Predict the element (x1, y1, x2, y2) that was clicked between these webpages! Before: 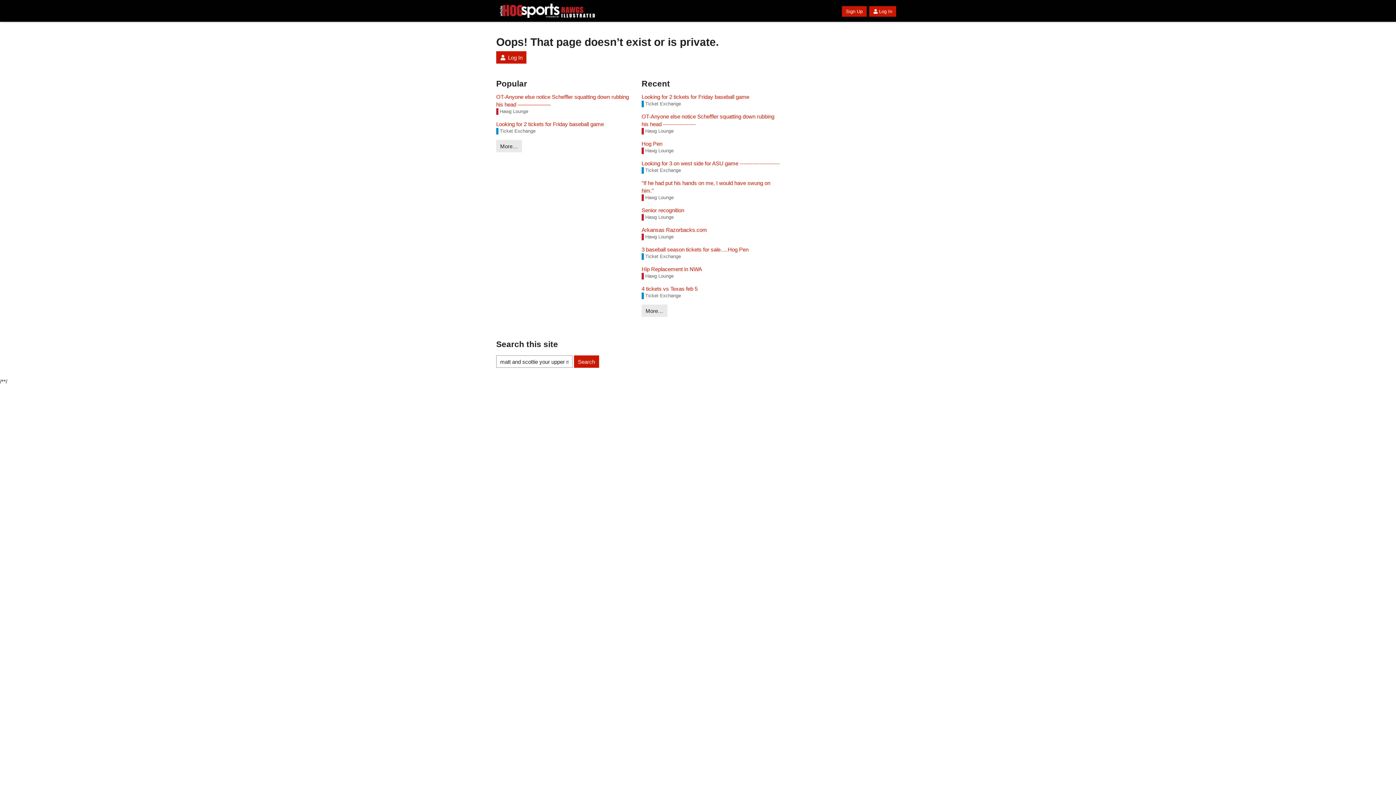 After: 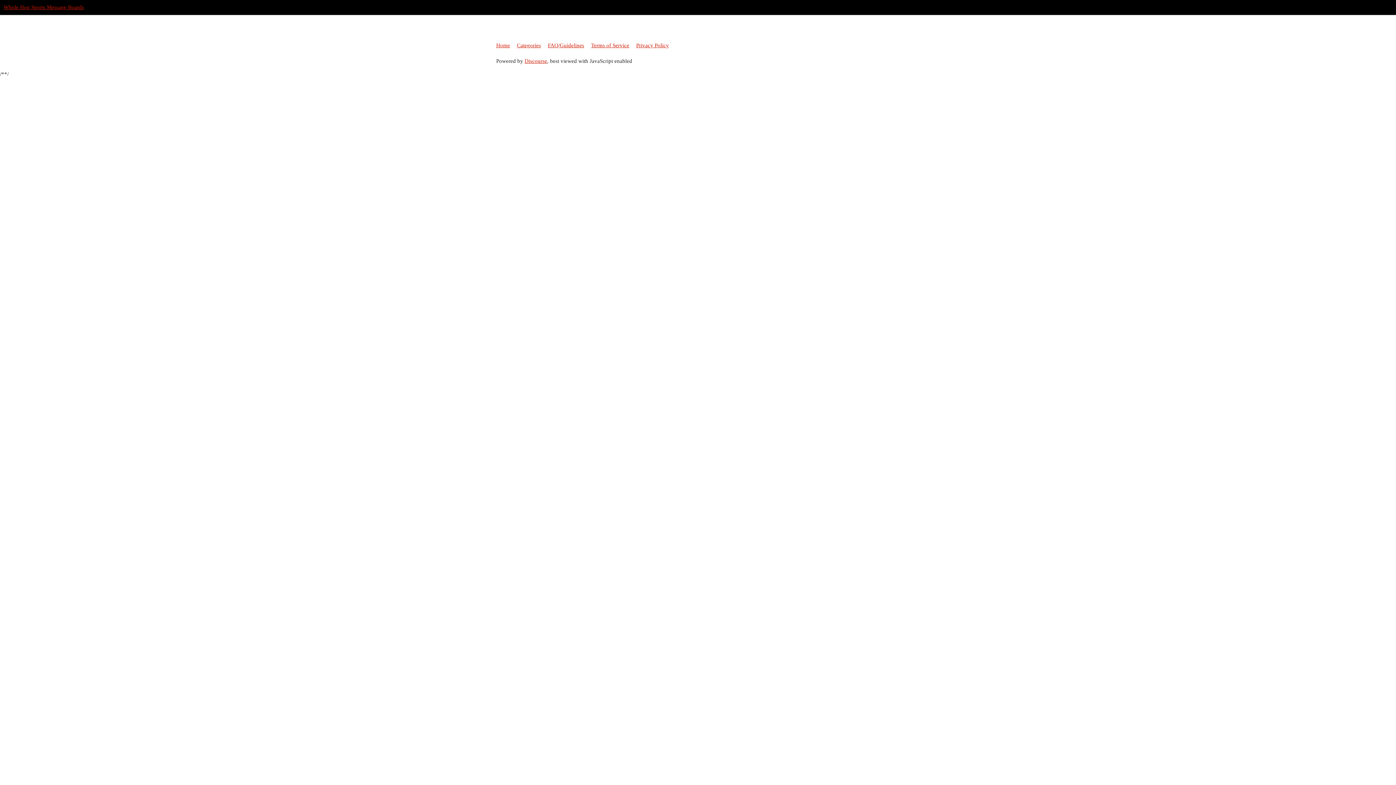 Action: bbox: (842, 6, 866, 16) label: Sign Up